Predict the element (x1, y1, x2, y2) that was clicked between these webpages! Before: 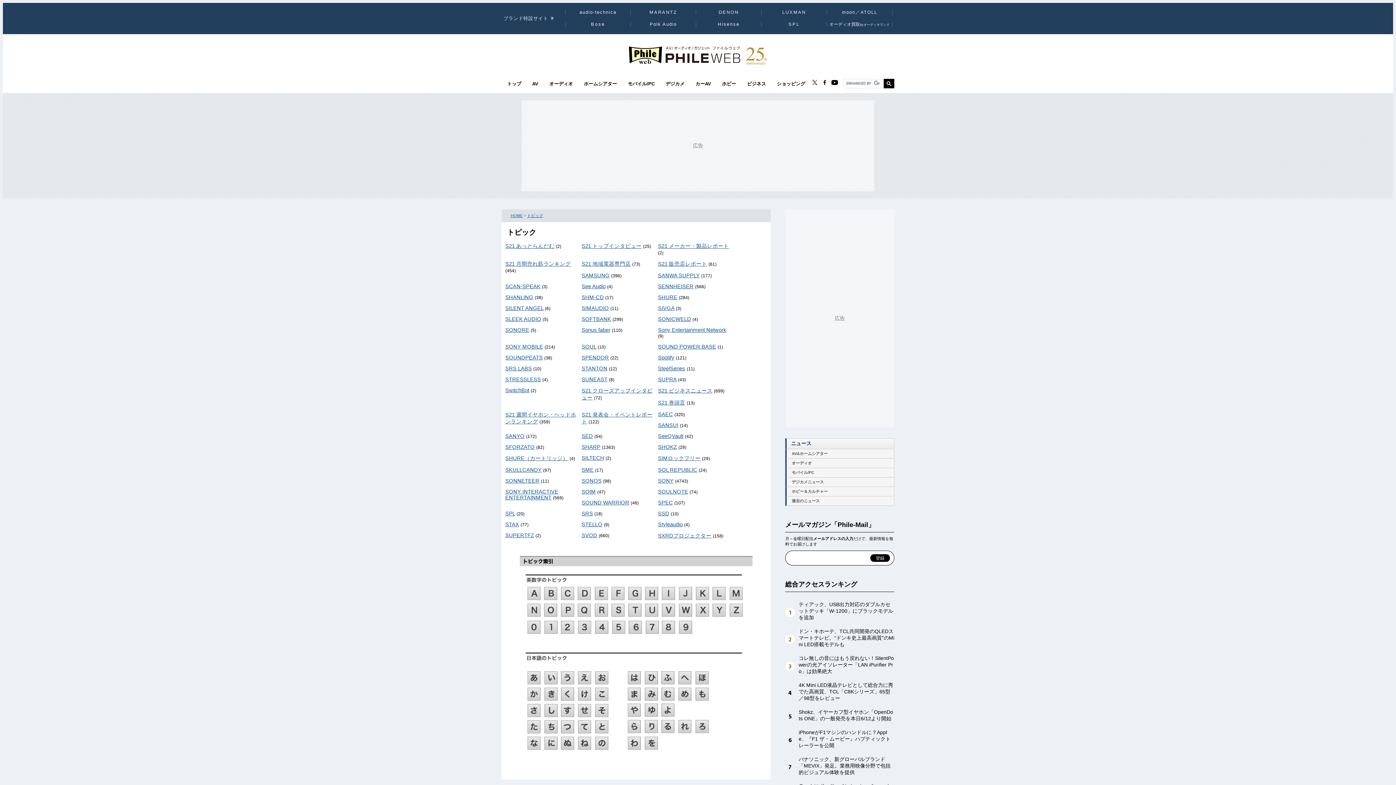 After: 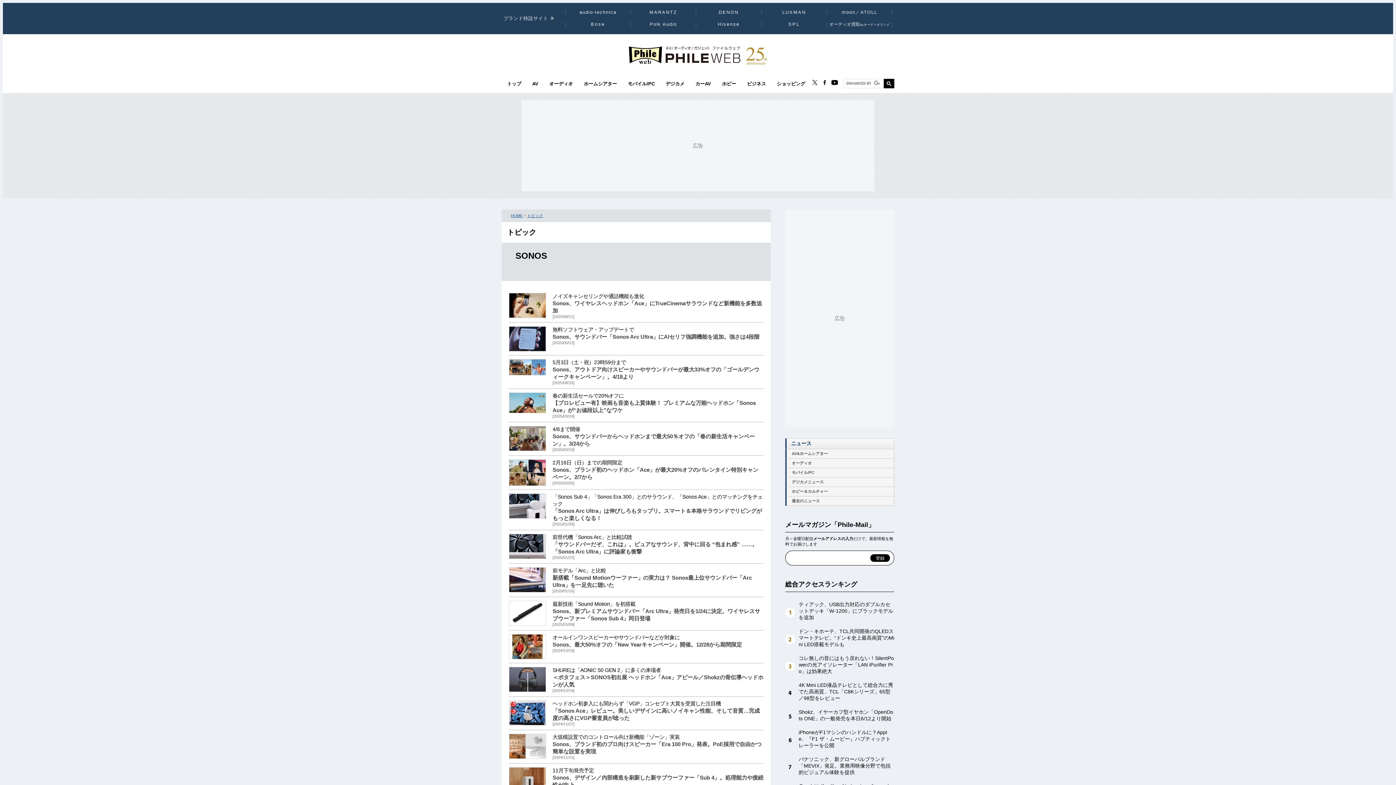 Action: label: SONOS bbox: (581, 478, 601, 484)